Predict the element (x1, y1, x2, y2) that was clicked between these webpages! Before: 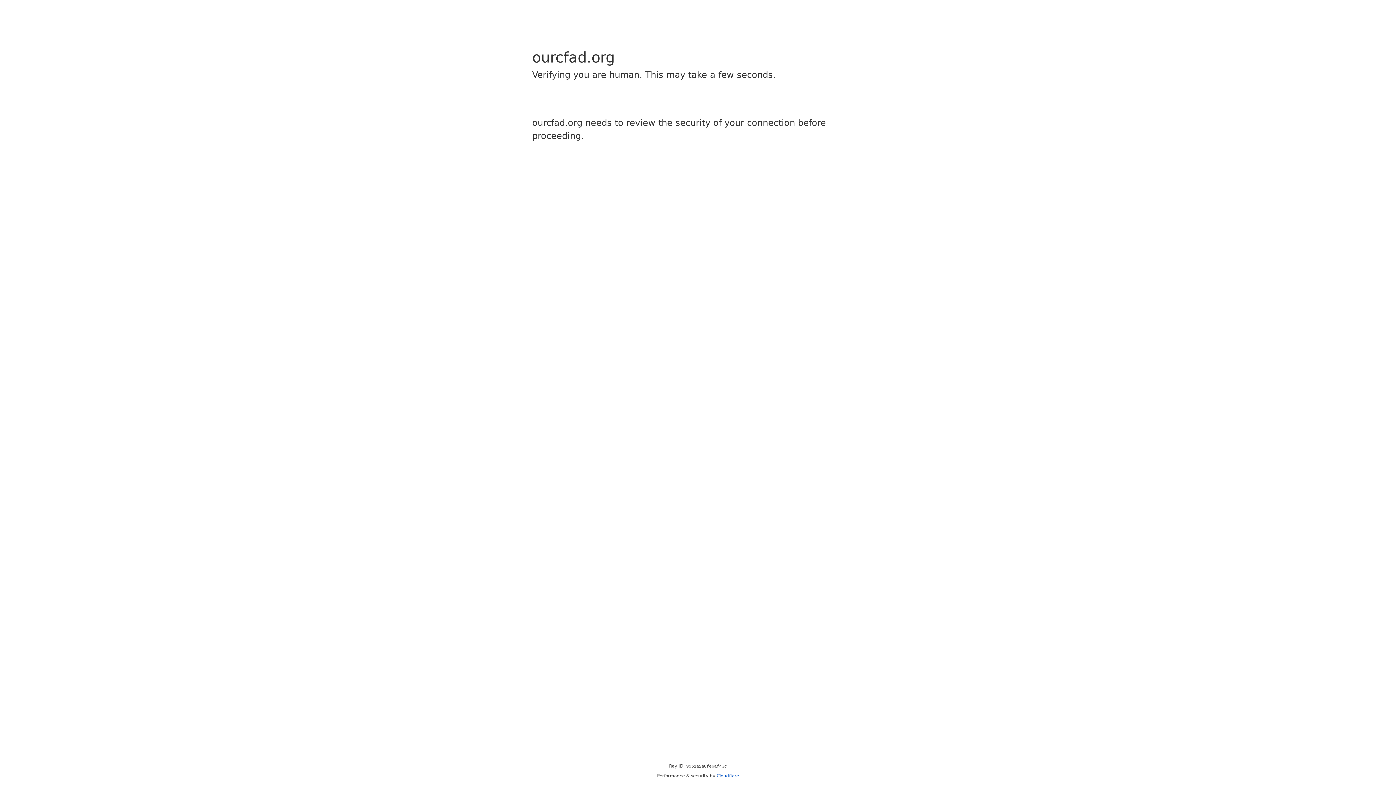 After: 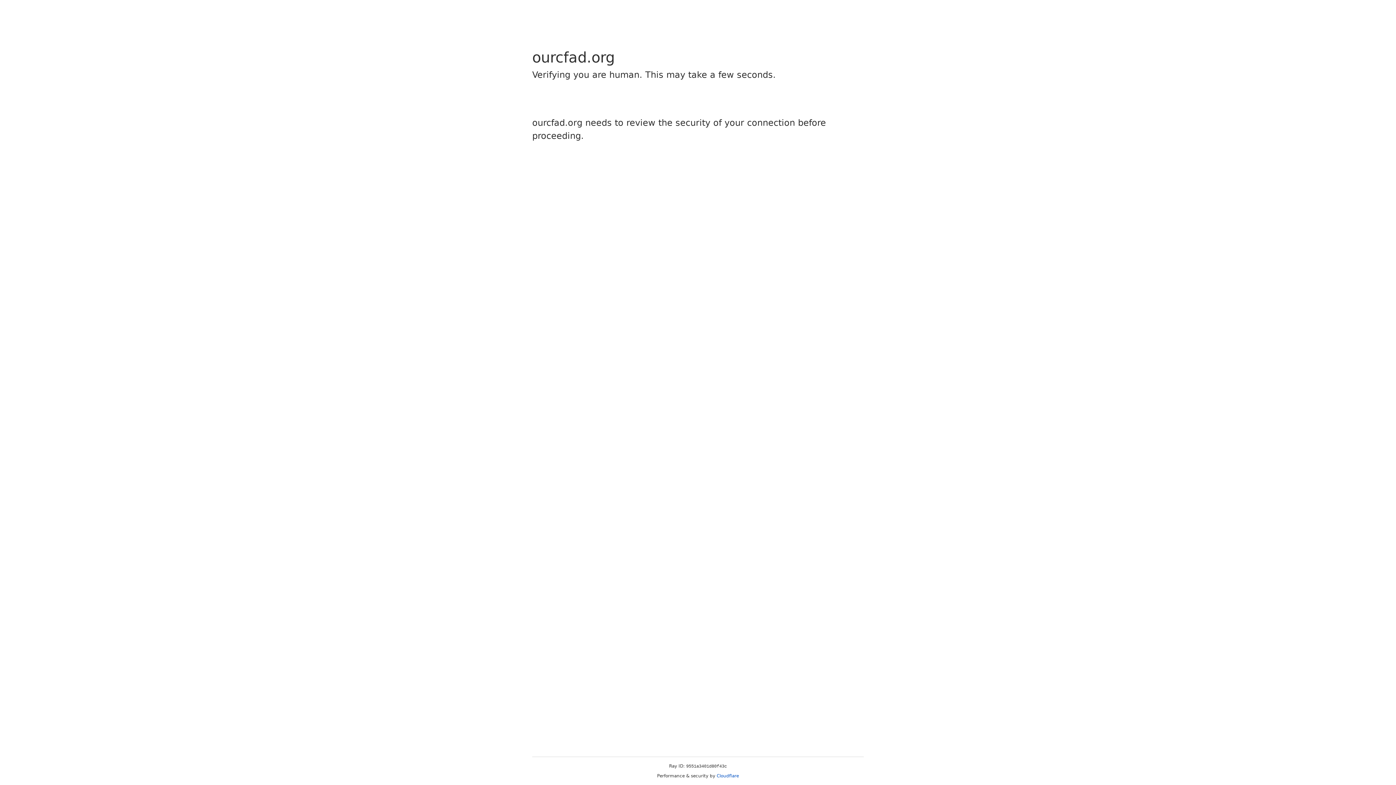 Action: bbox: (716, 773, 739, 778) label: Cloudflare